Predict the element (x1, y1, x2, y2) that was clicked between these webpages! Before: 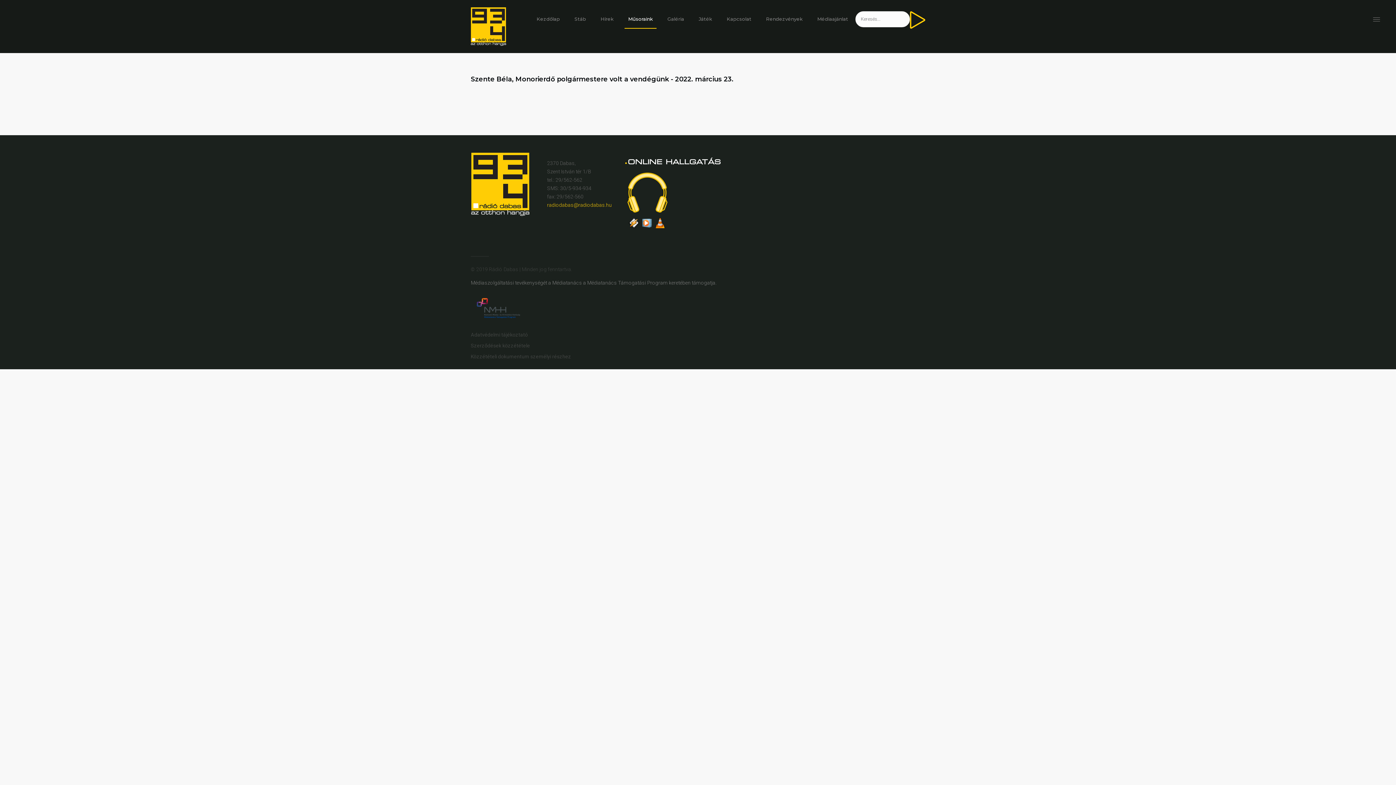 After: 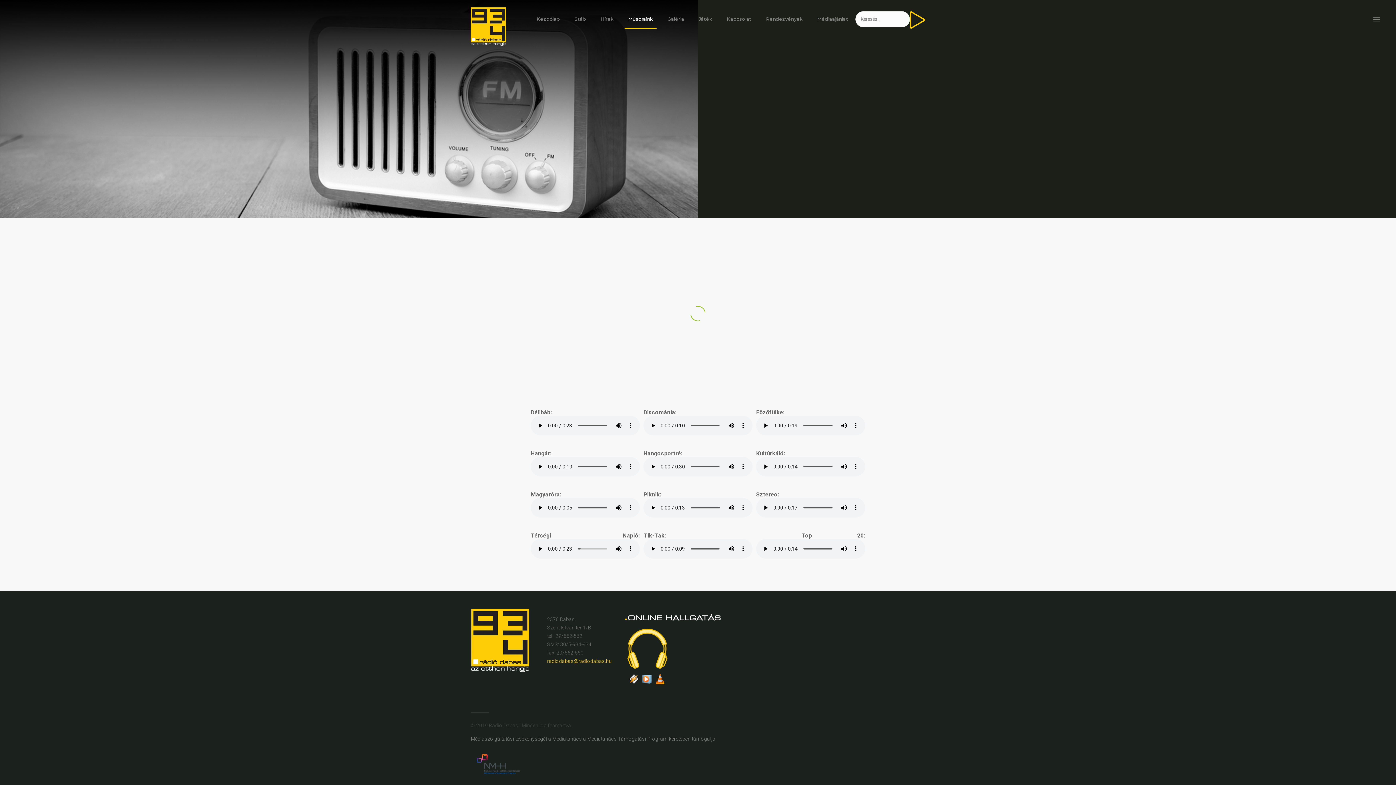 Action: bbox: (624, 11, 656, 28) label: Műsoraink